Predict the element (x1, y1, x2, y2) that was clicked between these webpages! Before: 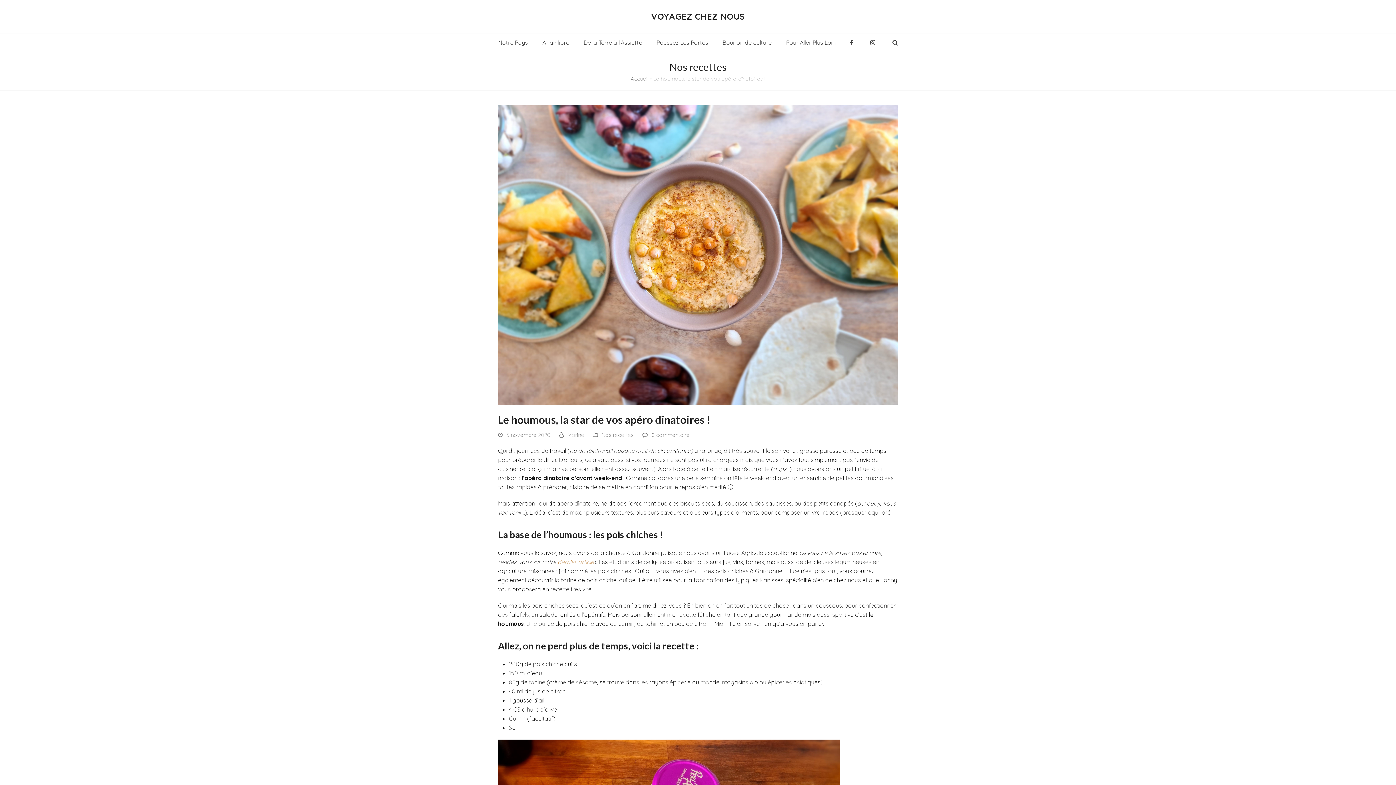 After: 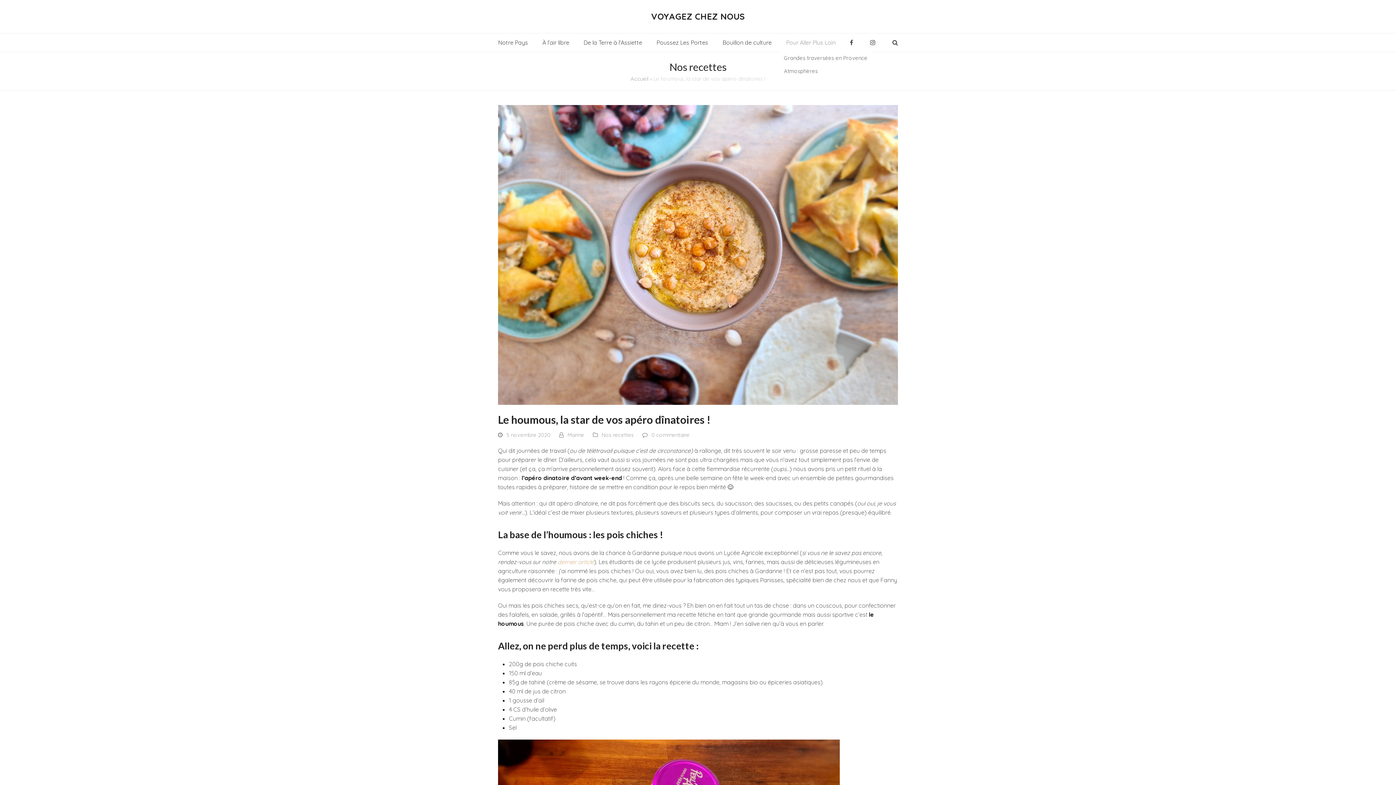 Action: bbox: (779, 33, 842, 51) label: Pour Aller Plus Loin